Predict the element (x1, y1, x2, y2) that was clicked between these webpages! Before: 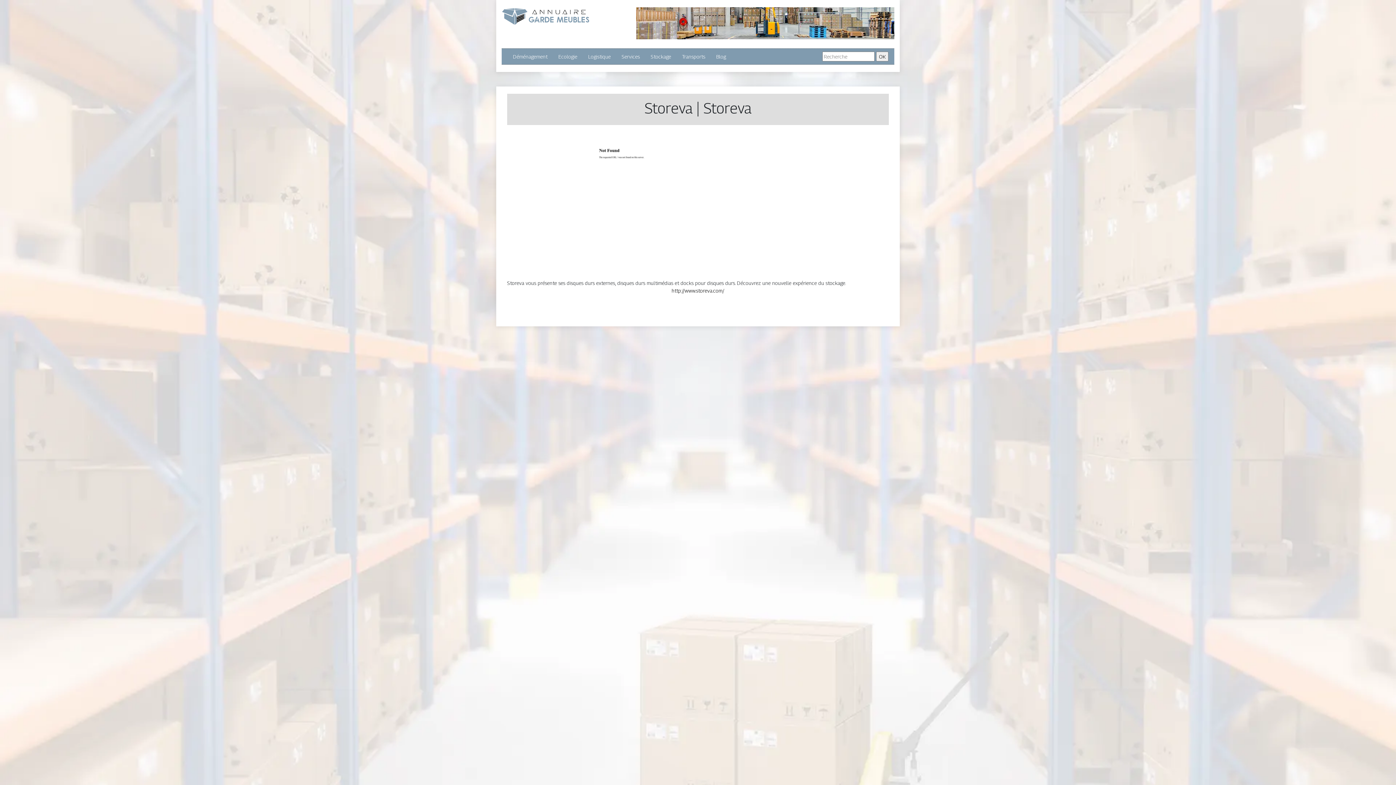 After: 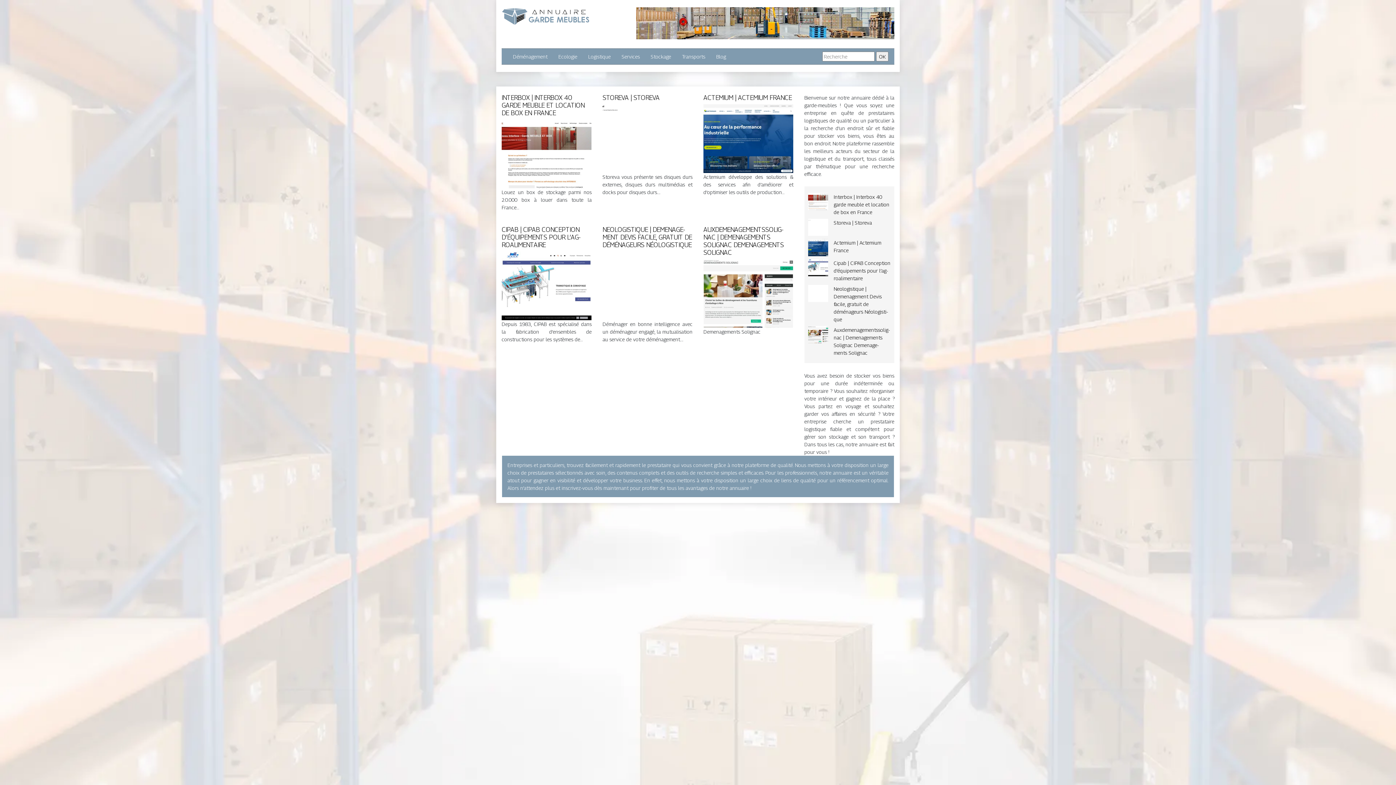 Action: bbox: (501, 12, 589, 18)